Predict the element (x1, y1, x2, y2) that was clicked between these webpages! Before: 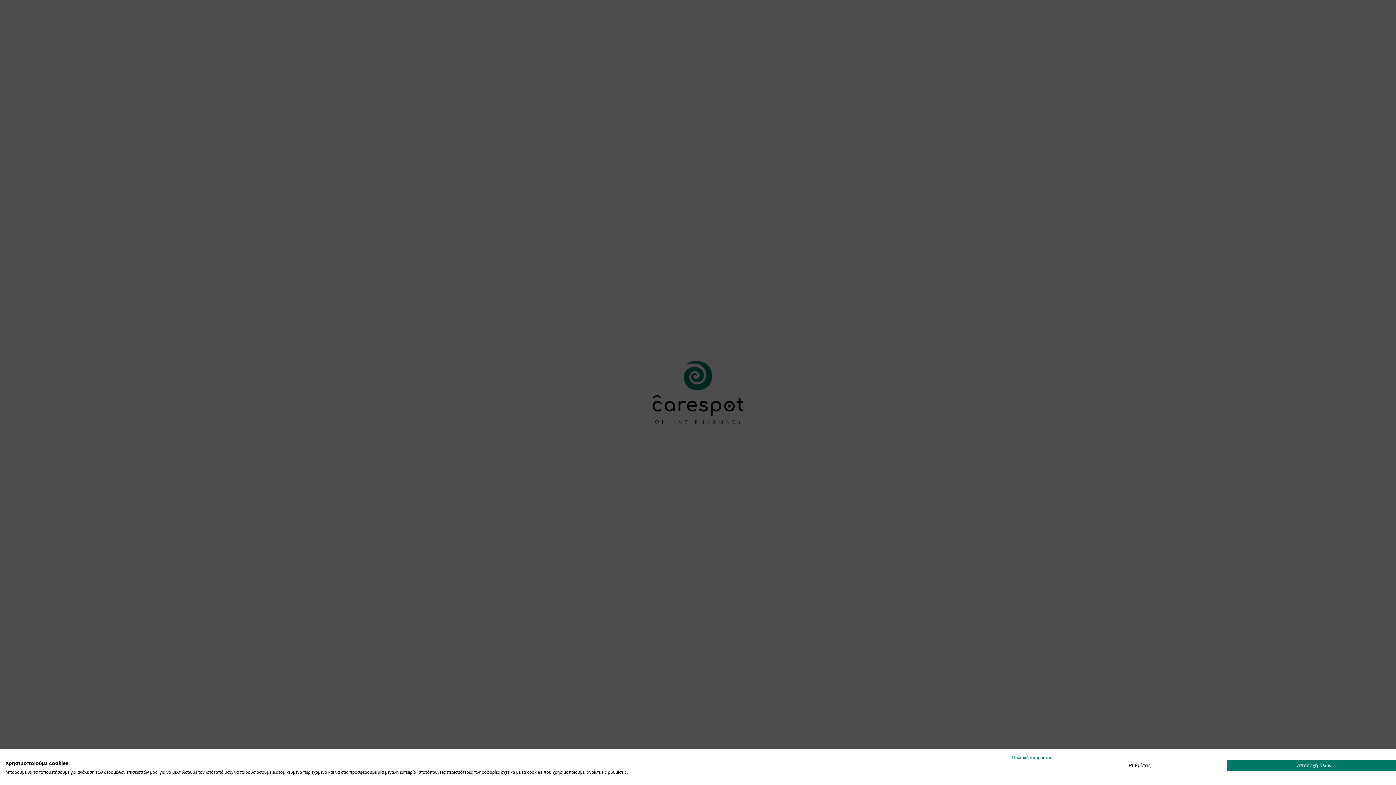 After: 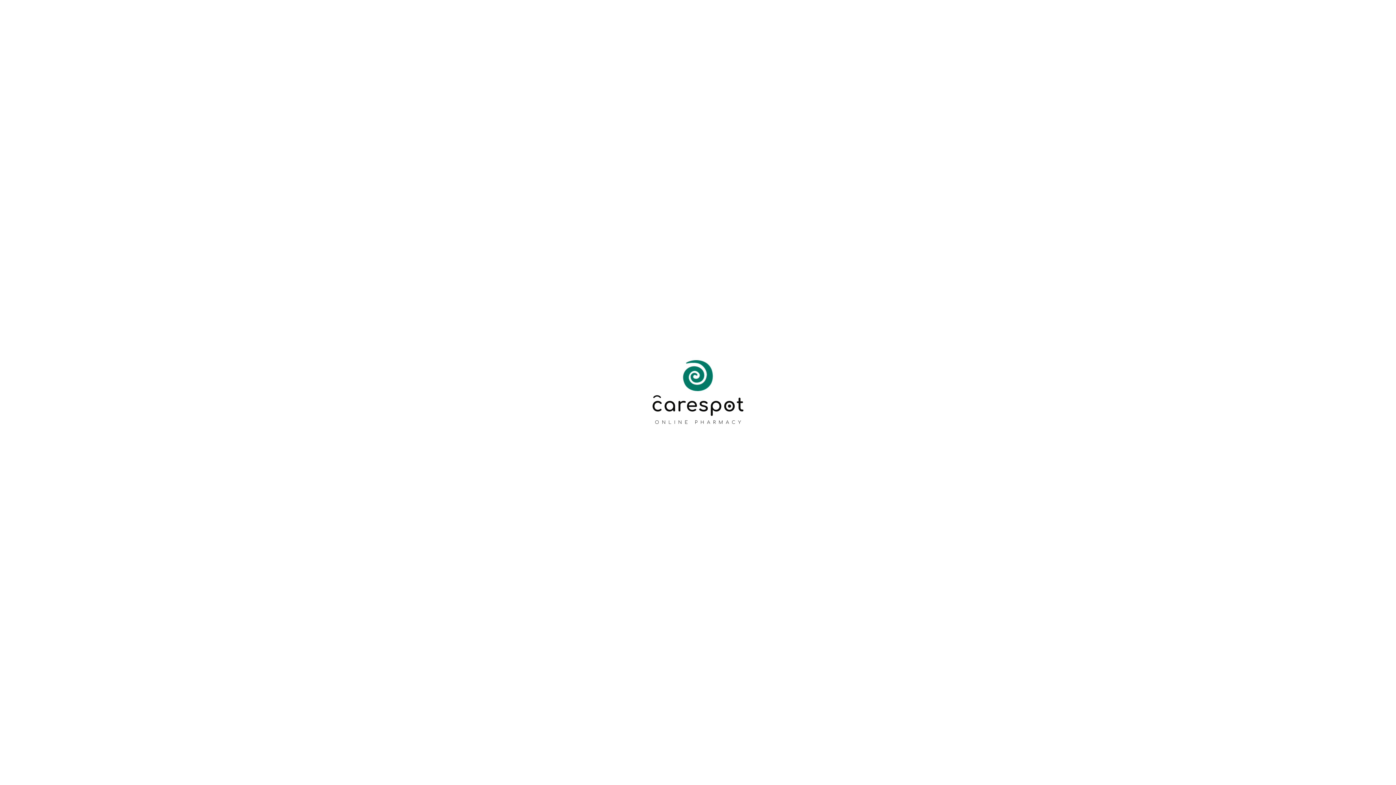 Action: label: Αποδοχή όλων των cookies bbox: (1227, 760, 1401, 771)